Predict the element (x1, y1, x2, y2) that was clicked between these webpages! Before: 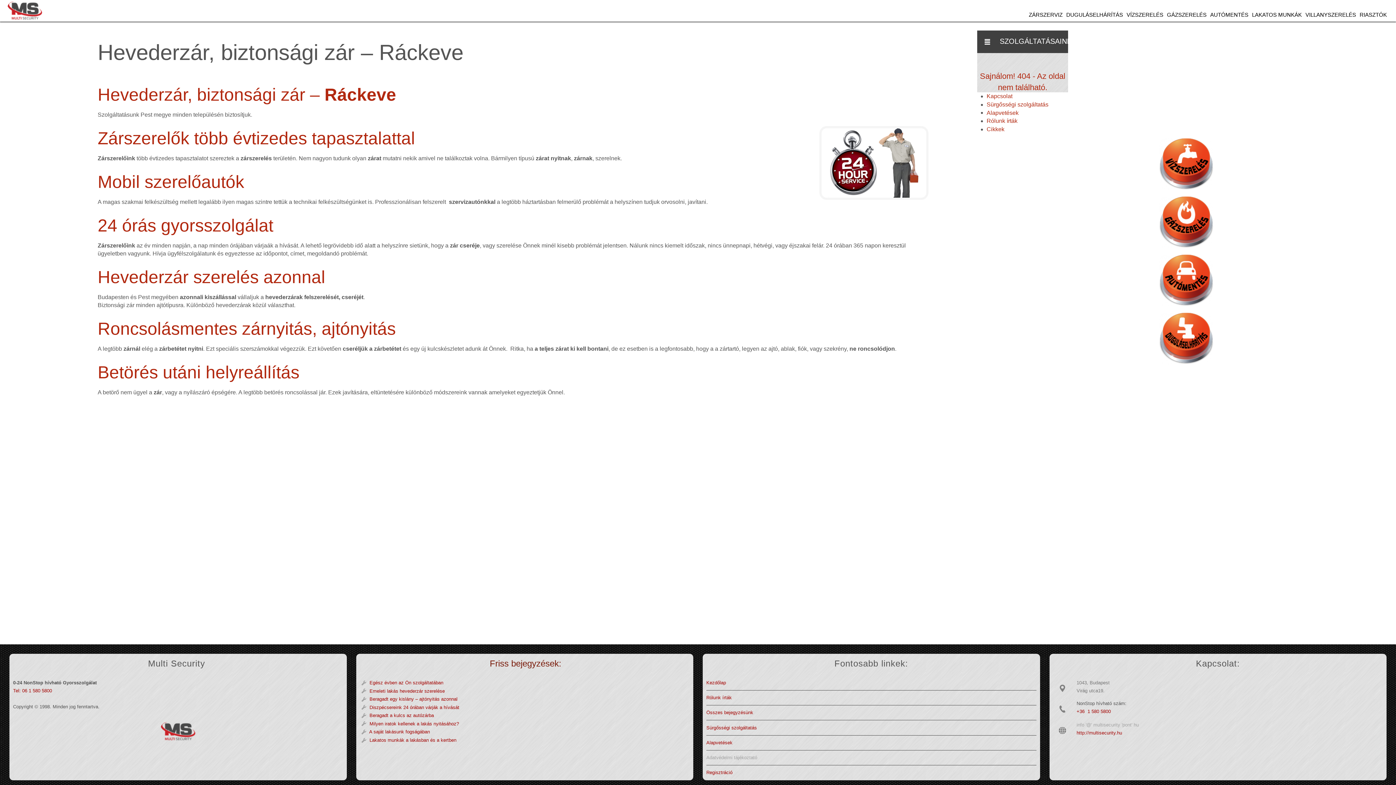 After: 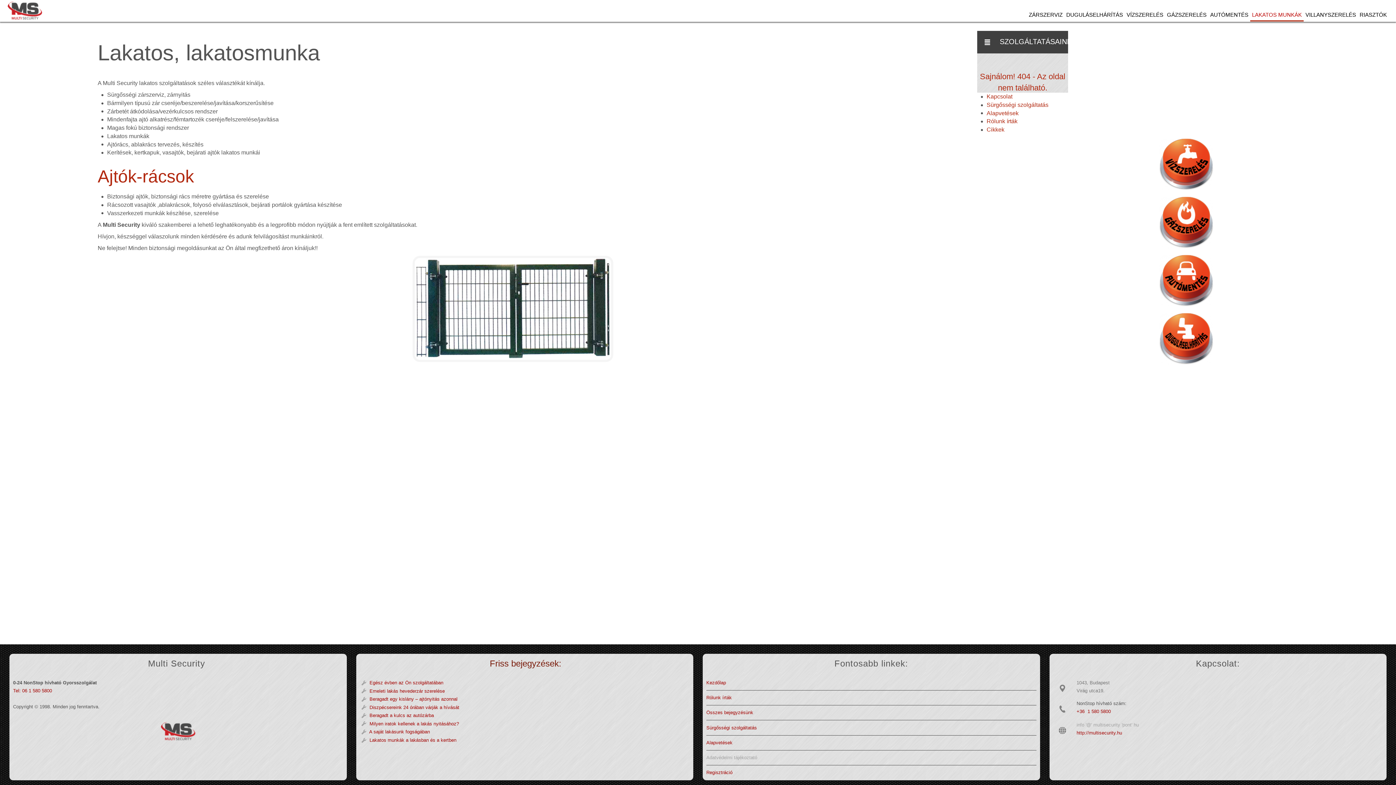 Action: bbox: (1250, 9, 1304, 20) label: LAKATOS MUNKÁK